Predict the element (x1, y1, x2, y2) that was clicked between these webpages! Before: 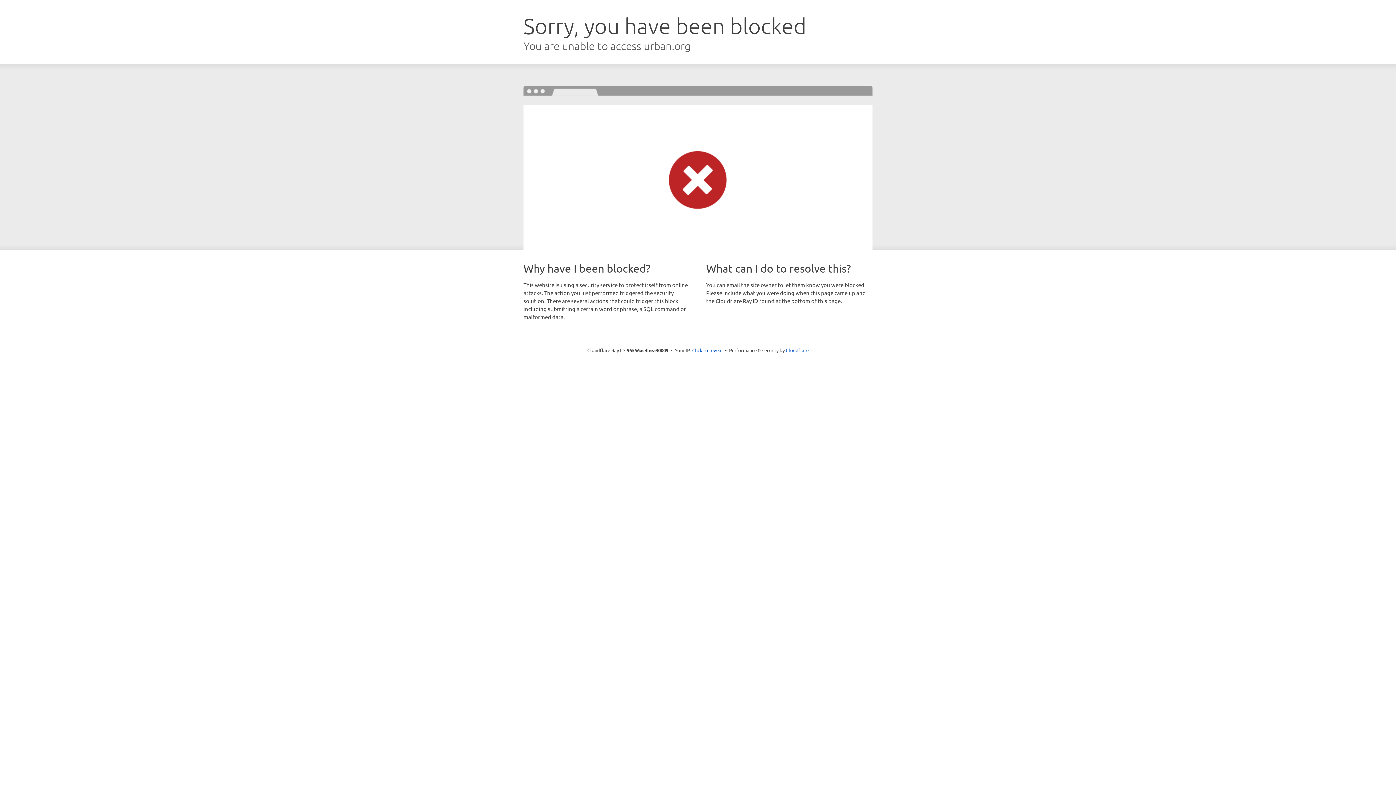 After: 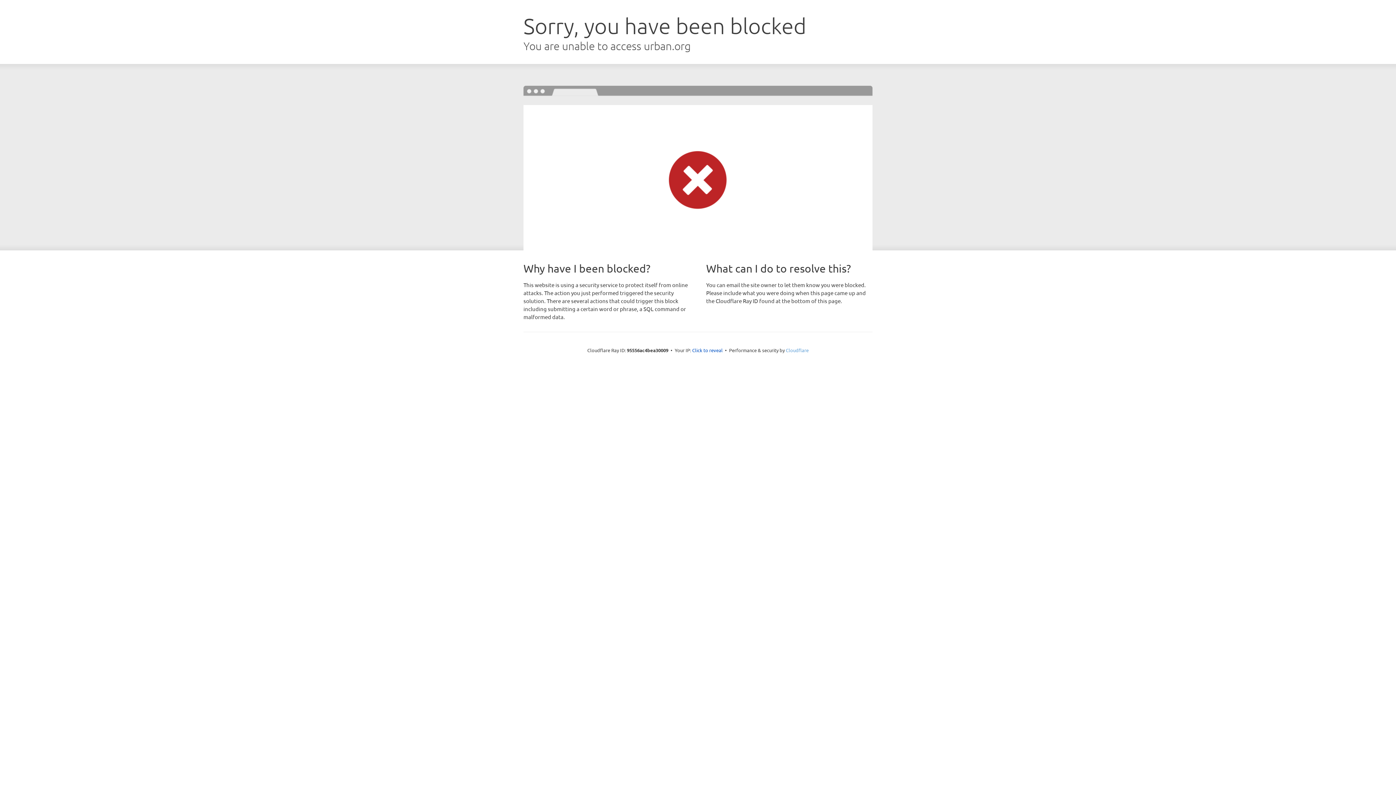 Action: bbox: (786, 347, 808, 353) label: Cloudflare